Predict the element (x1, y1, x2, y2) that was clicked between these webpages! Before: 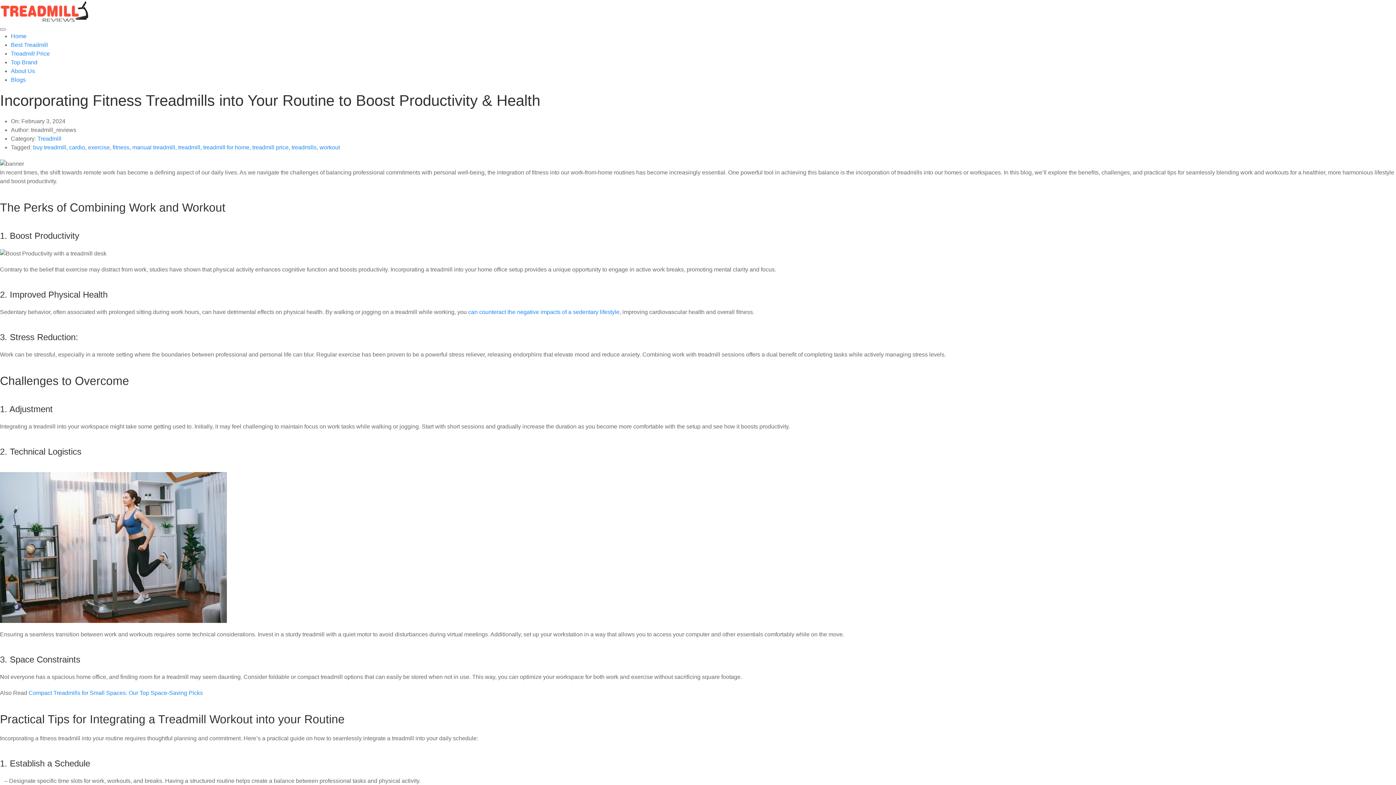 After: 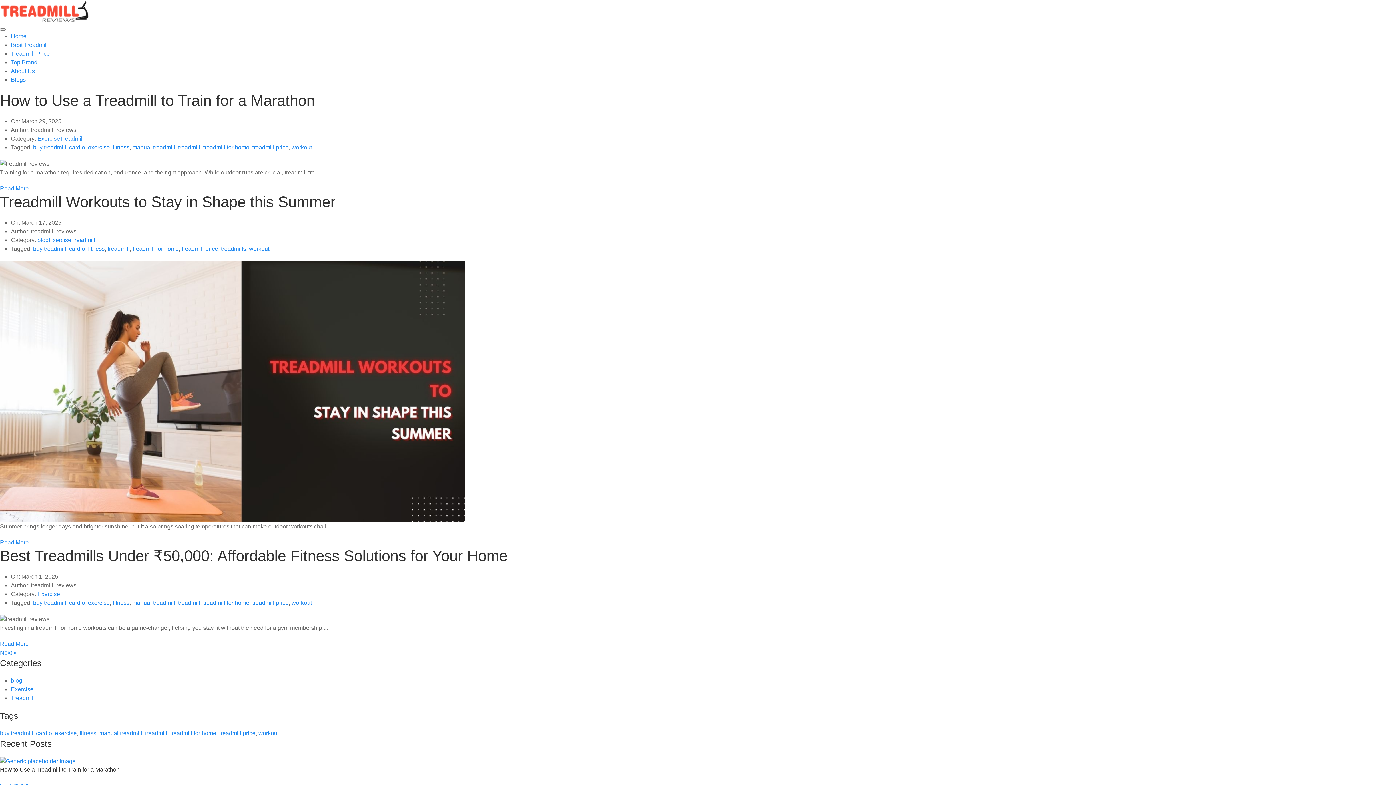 Action: label: Treadmill bbox: (37, 135, 61, 141)